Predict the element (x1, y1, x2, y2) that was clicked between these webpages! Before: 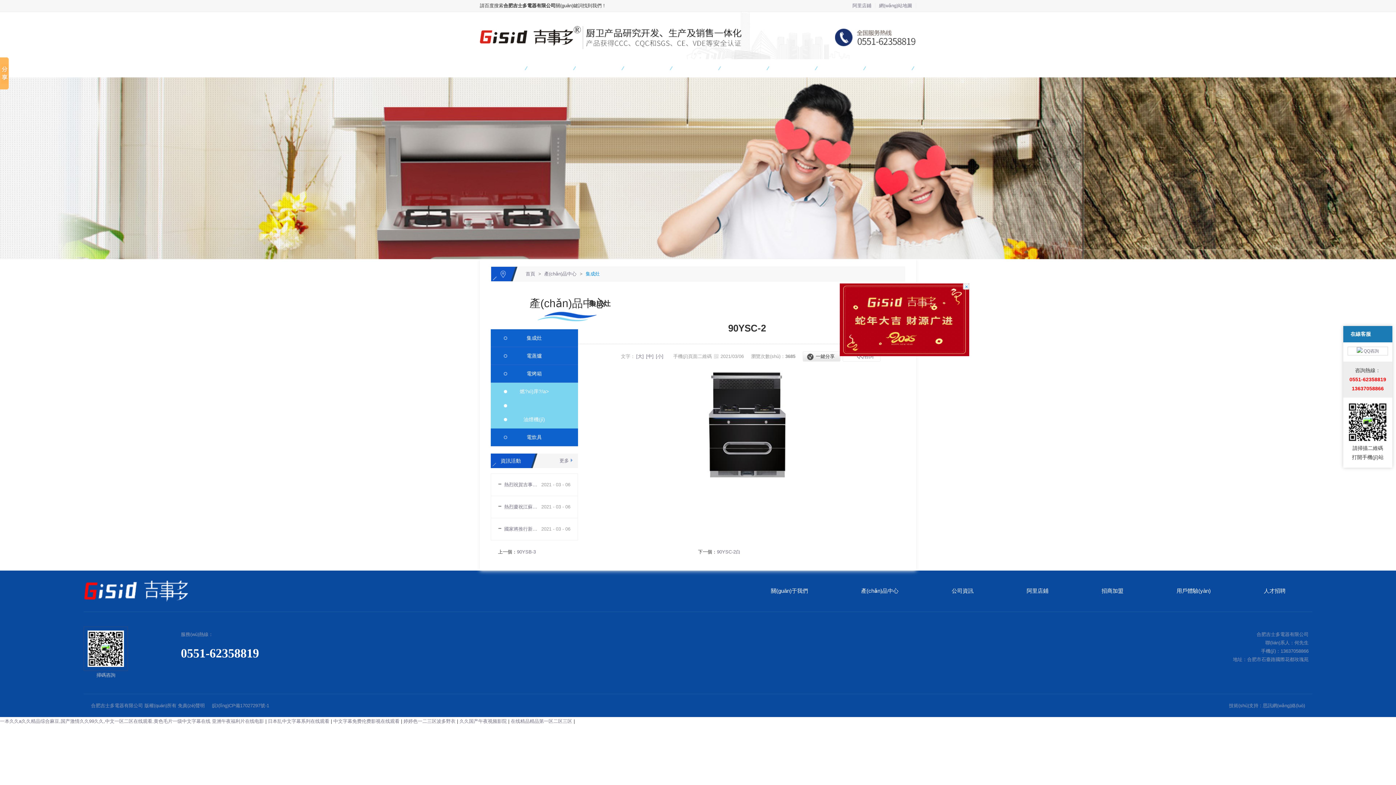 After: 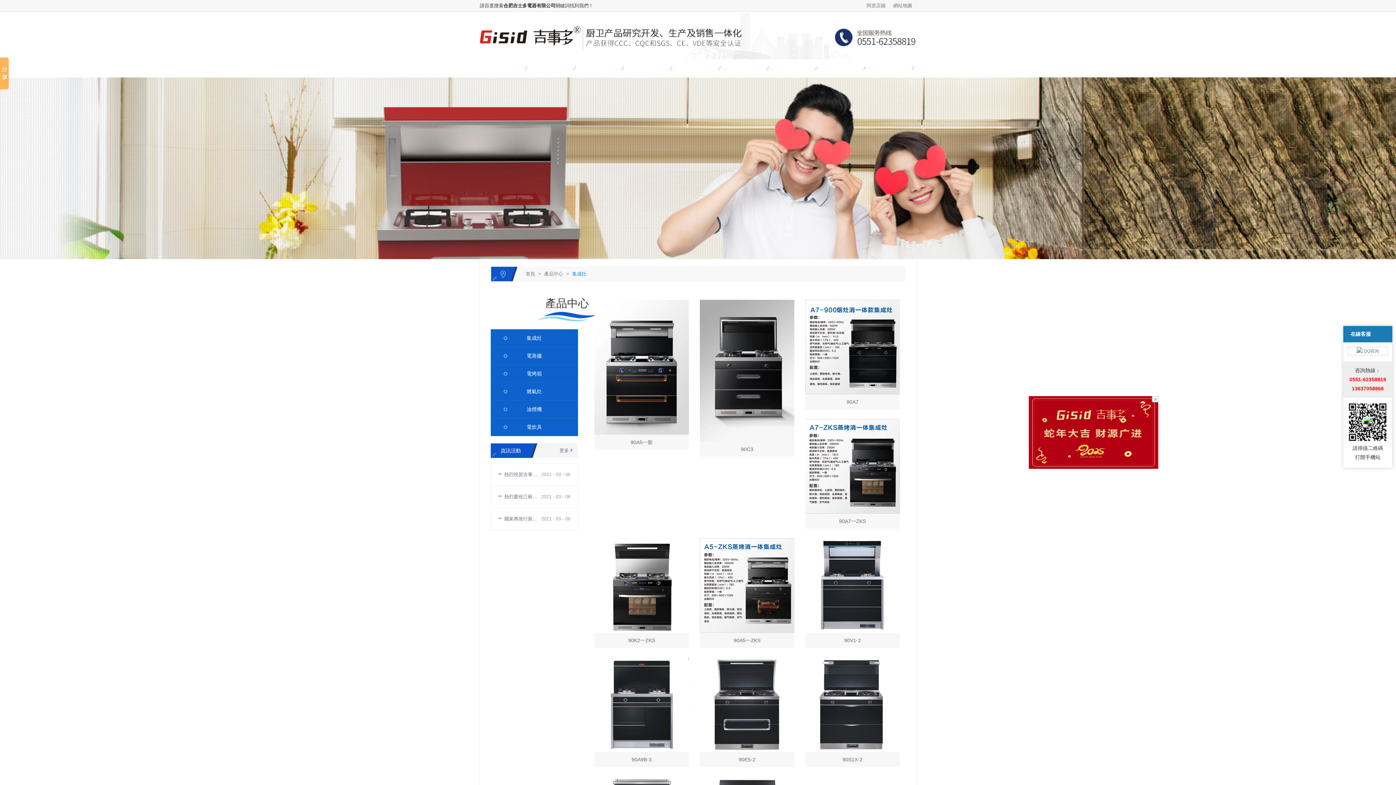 Action: bbox: (585, 271, 600, 276) label: 集成灶